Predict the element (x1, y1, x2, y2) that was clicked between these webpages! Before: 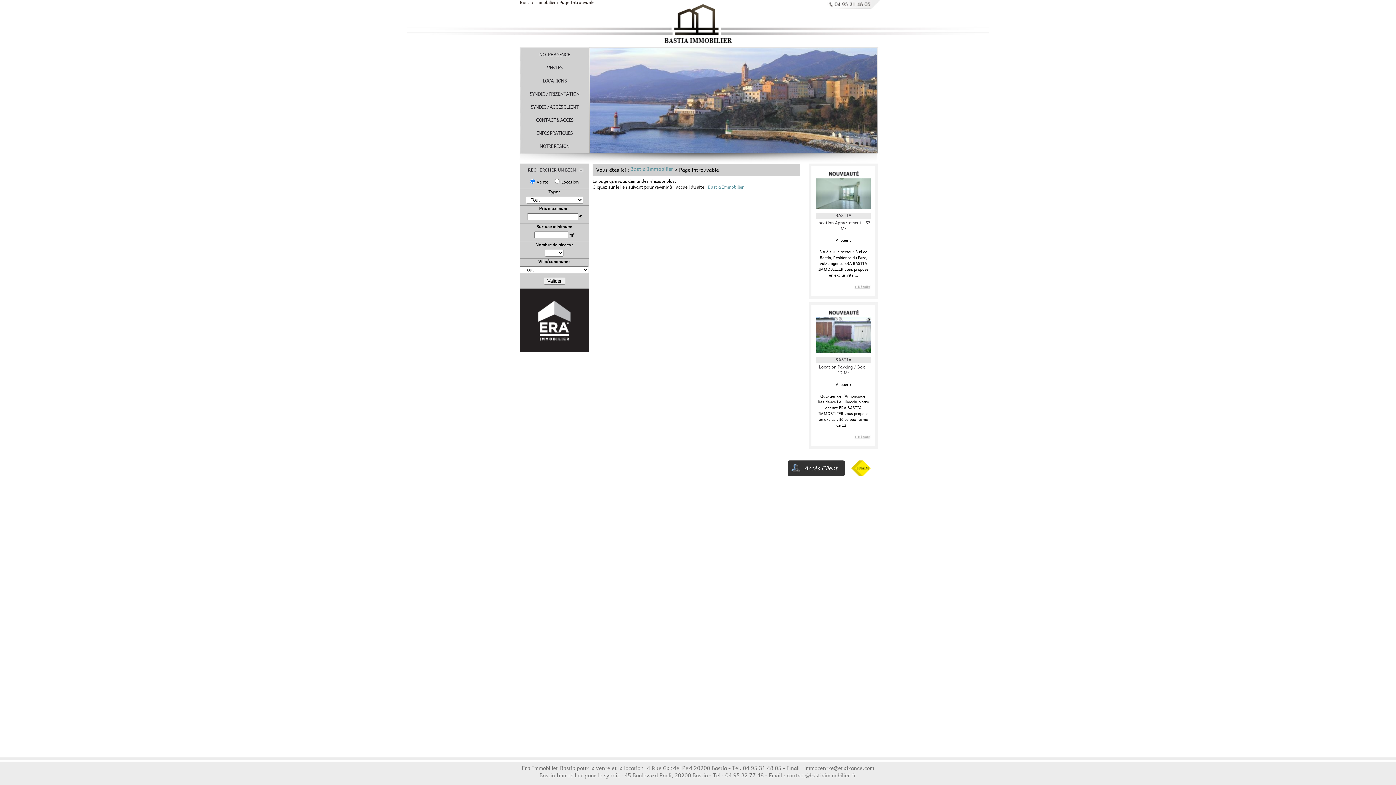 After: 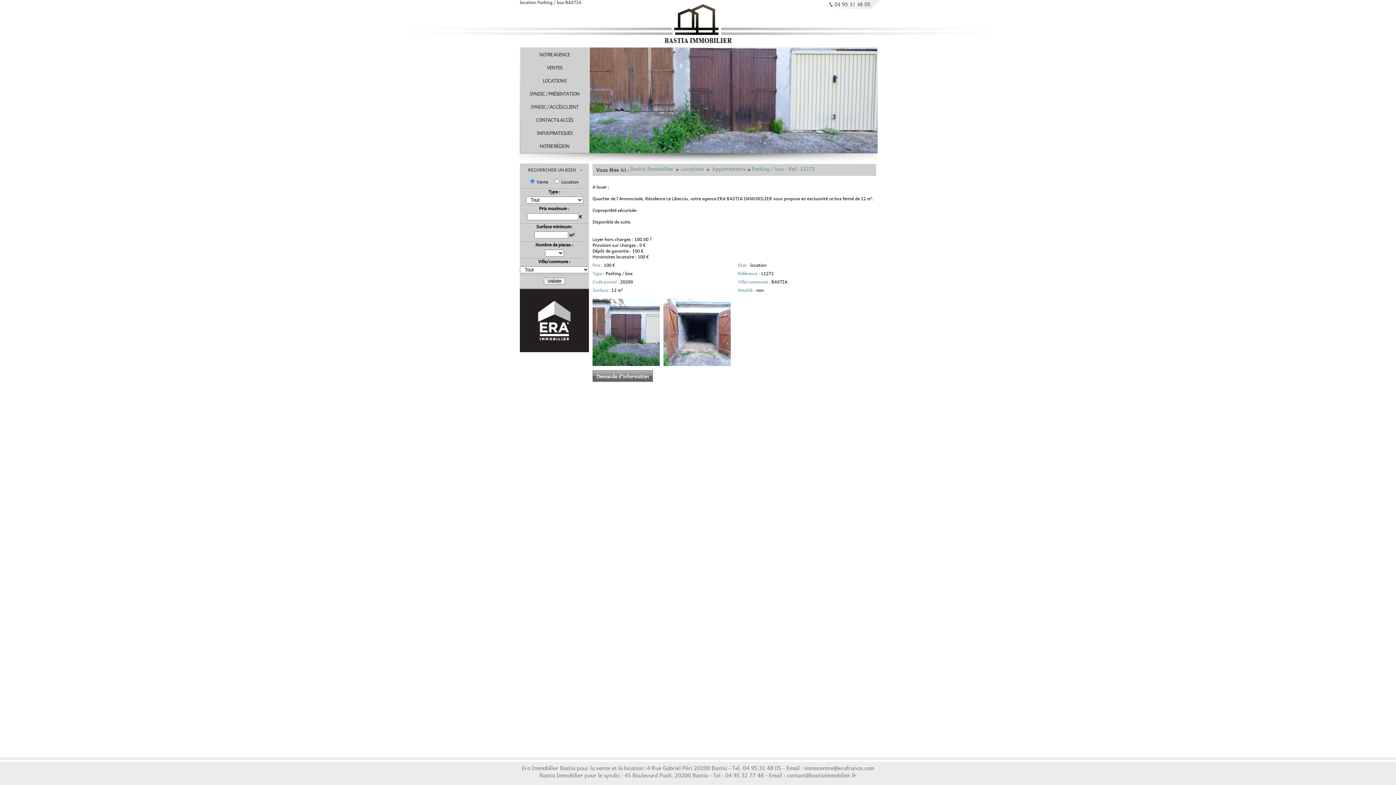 Action: bbox: (853, 438, 870, 444)